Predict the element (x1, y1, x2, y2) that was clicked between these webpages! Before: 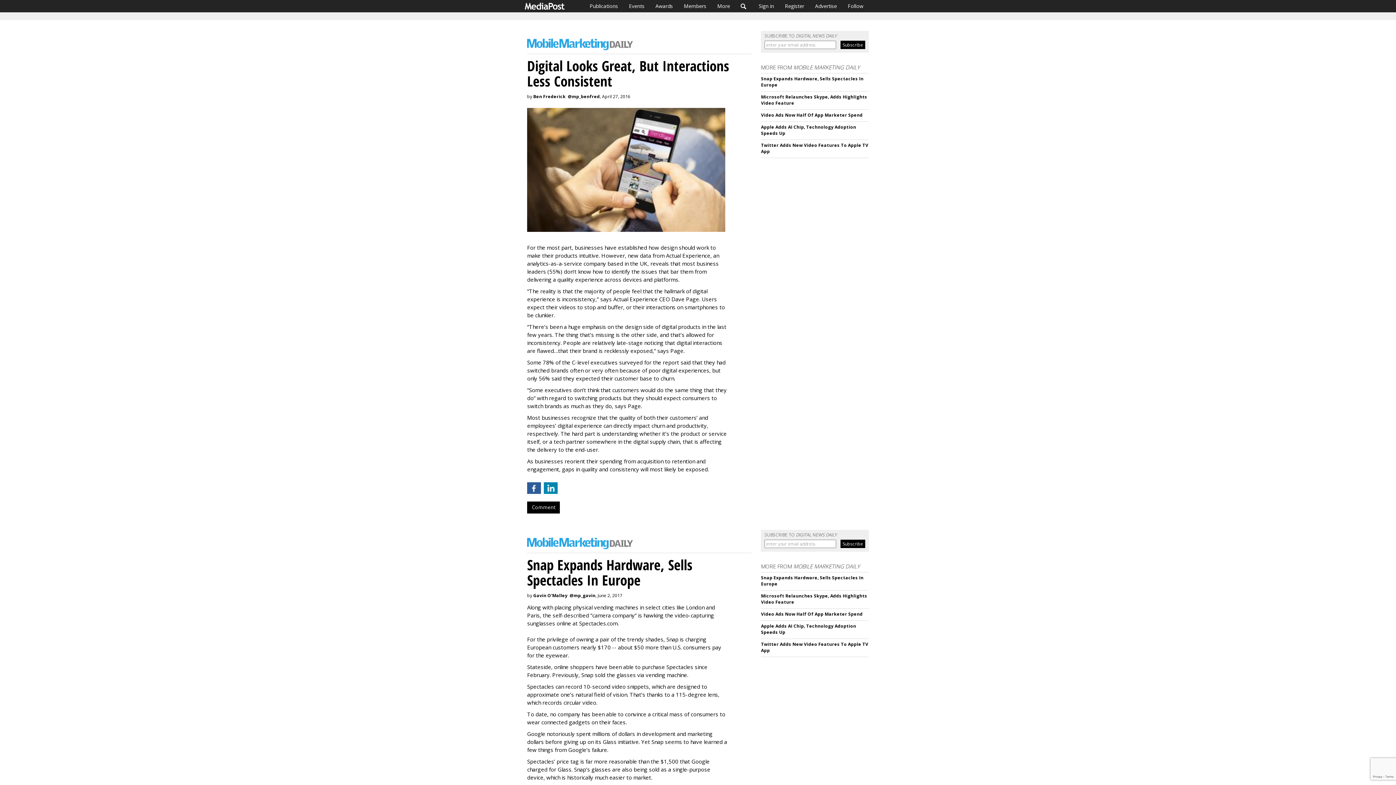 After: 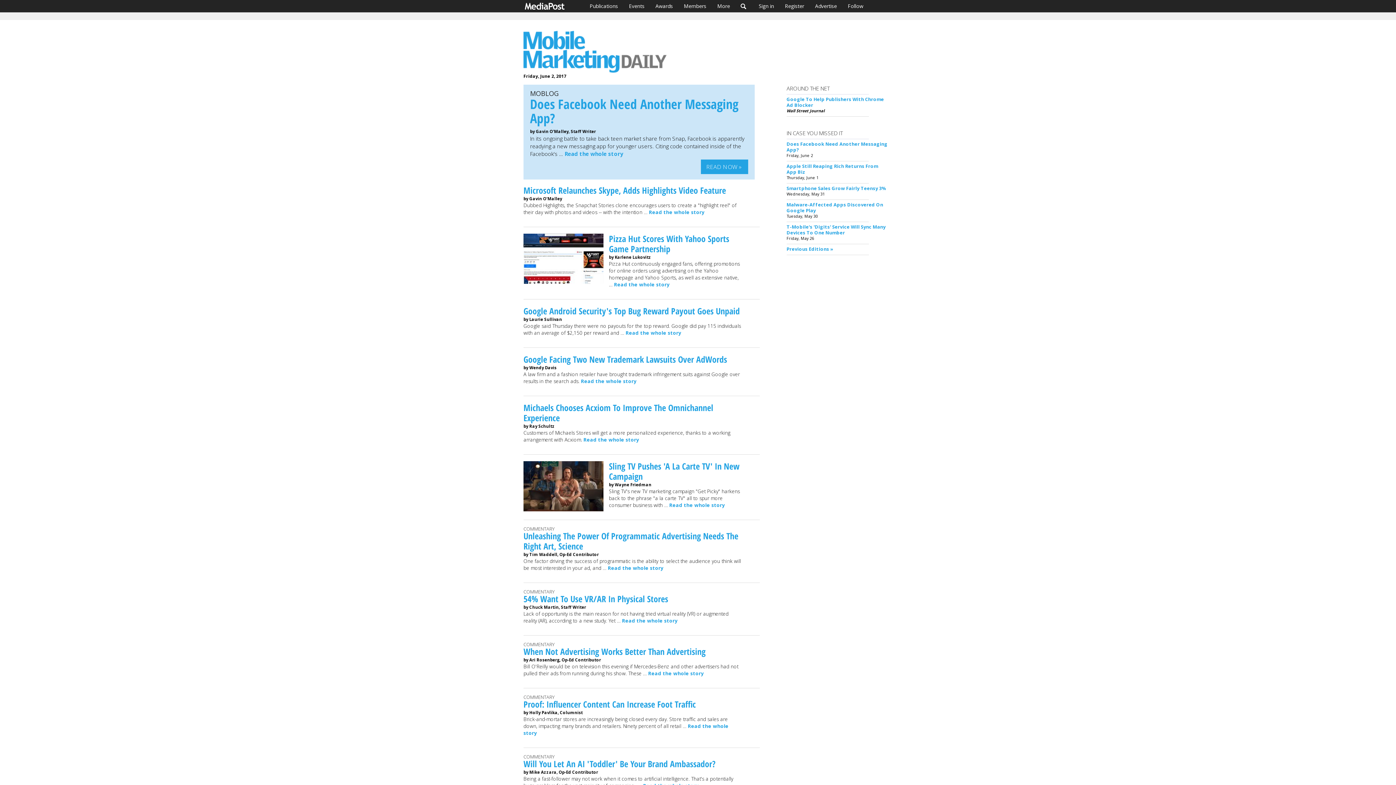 Action: bbox: (527, 539, 635, 546)